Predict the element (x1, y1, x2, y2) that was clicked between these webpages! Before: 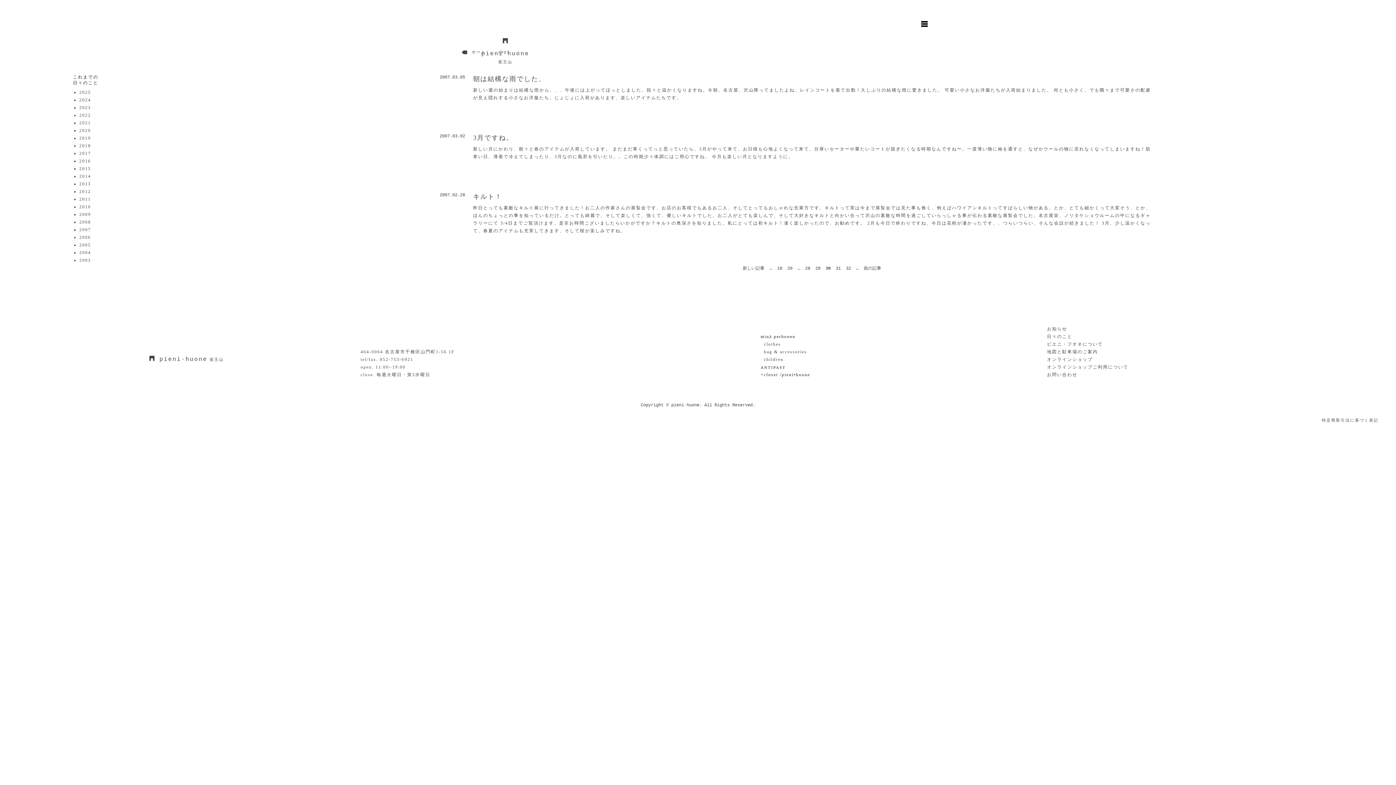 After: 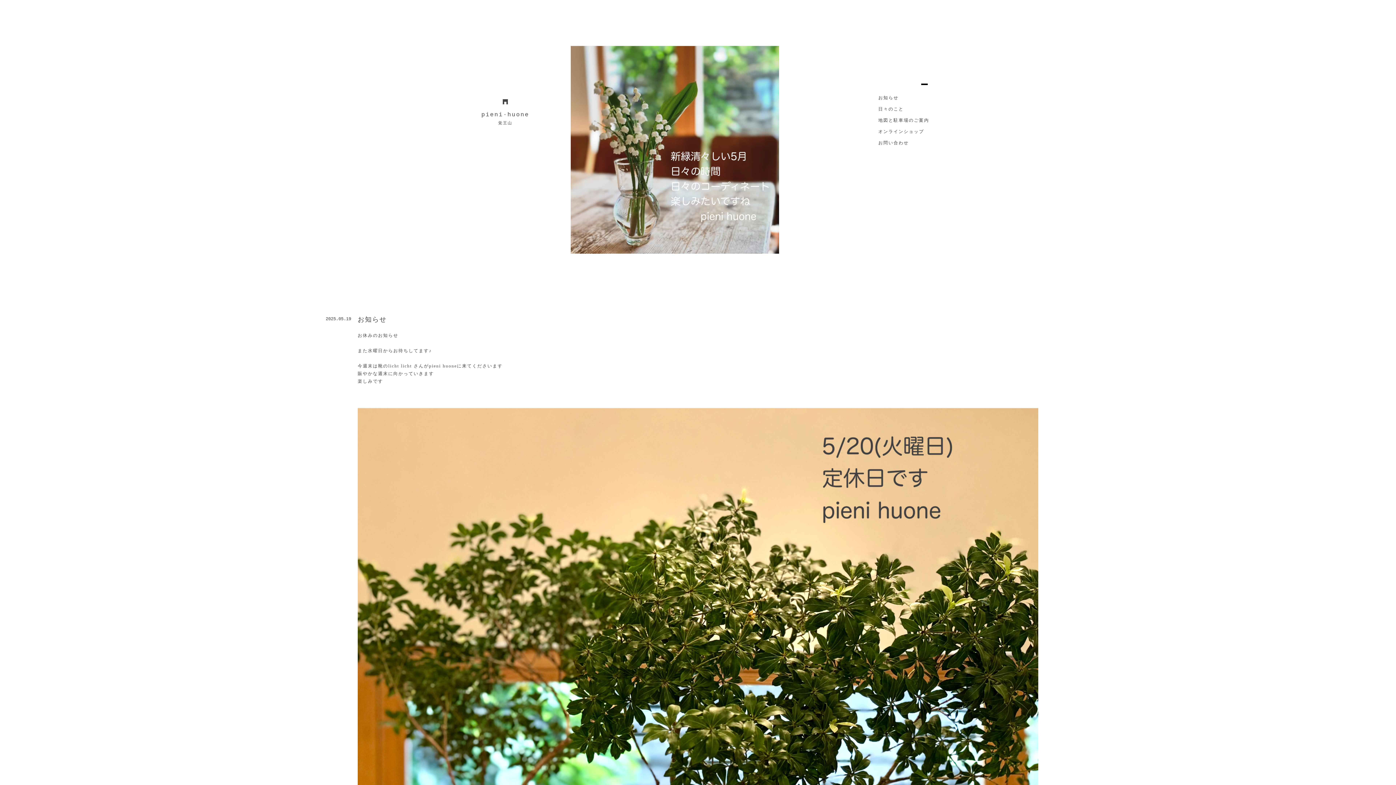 Action: label: pieni・huone 覚王山 bbox: (159, 356, 223, 362)